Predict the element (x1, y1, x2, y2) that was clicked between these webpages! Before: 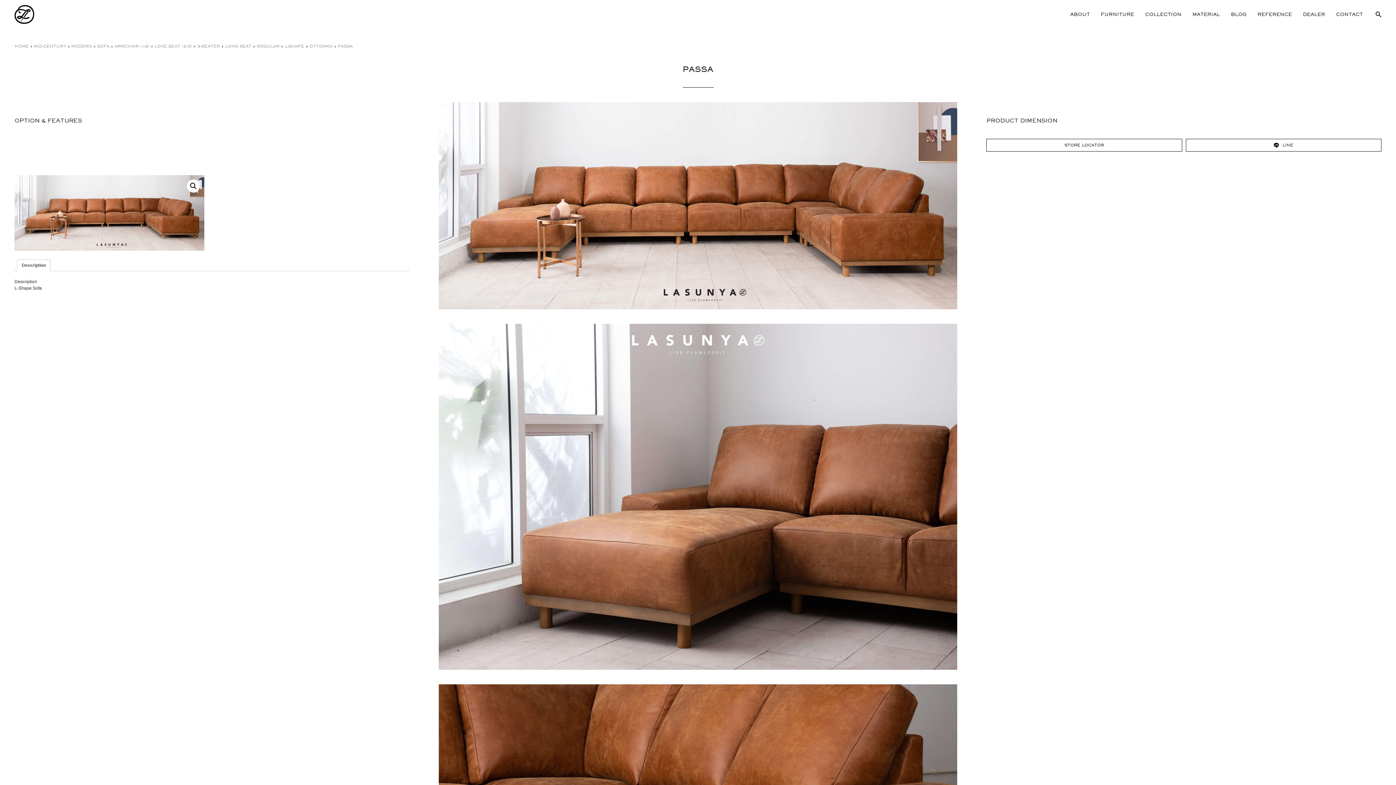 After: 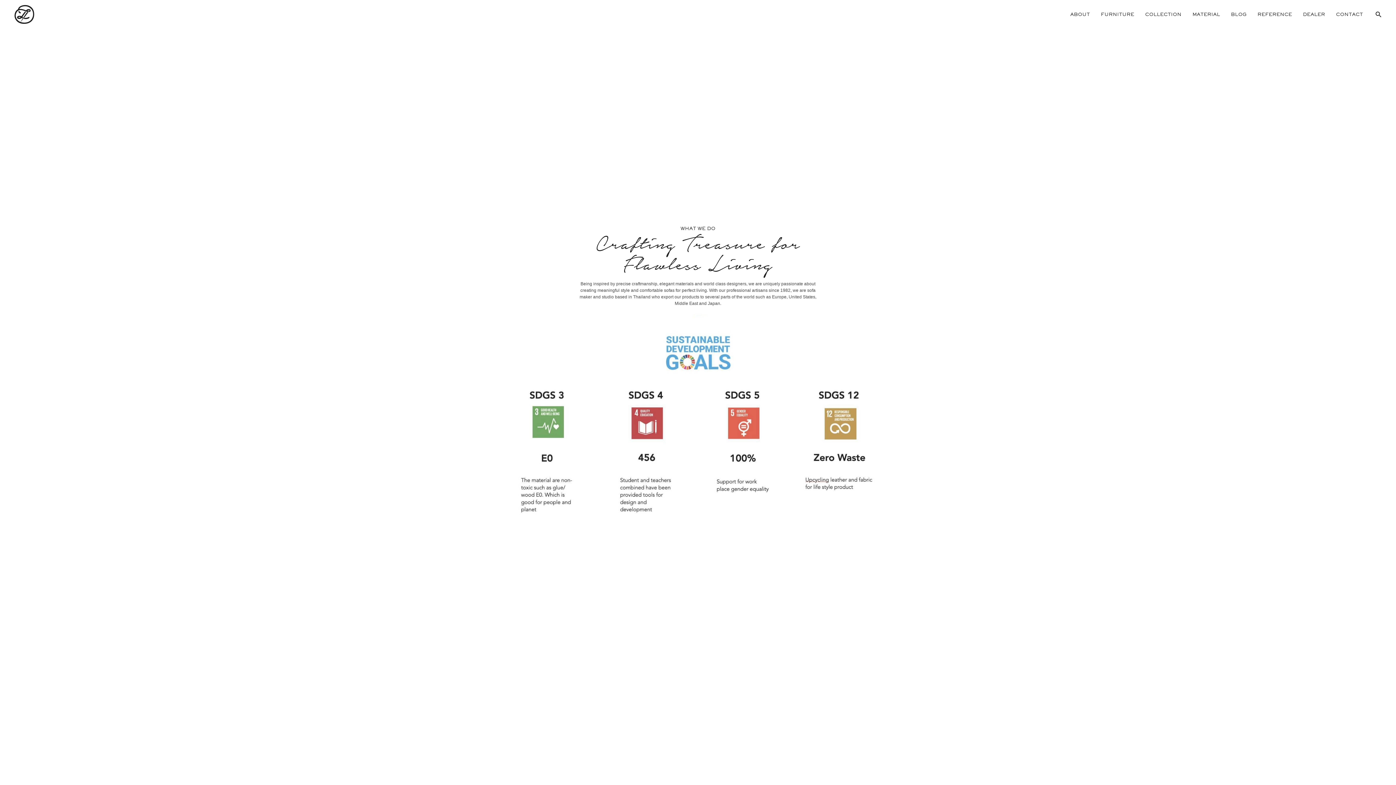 Action: bbox: (14, 44, 28, 48) label: HOME